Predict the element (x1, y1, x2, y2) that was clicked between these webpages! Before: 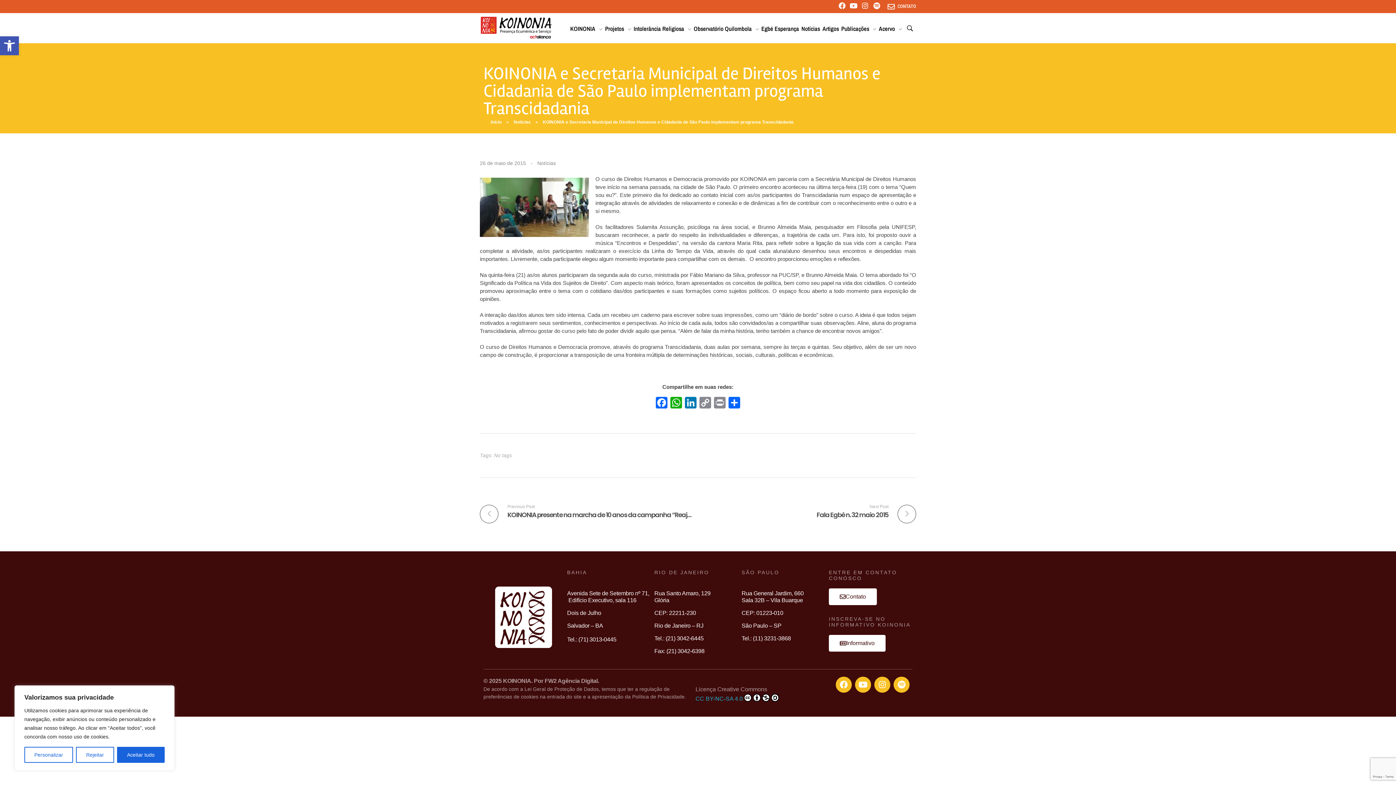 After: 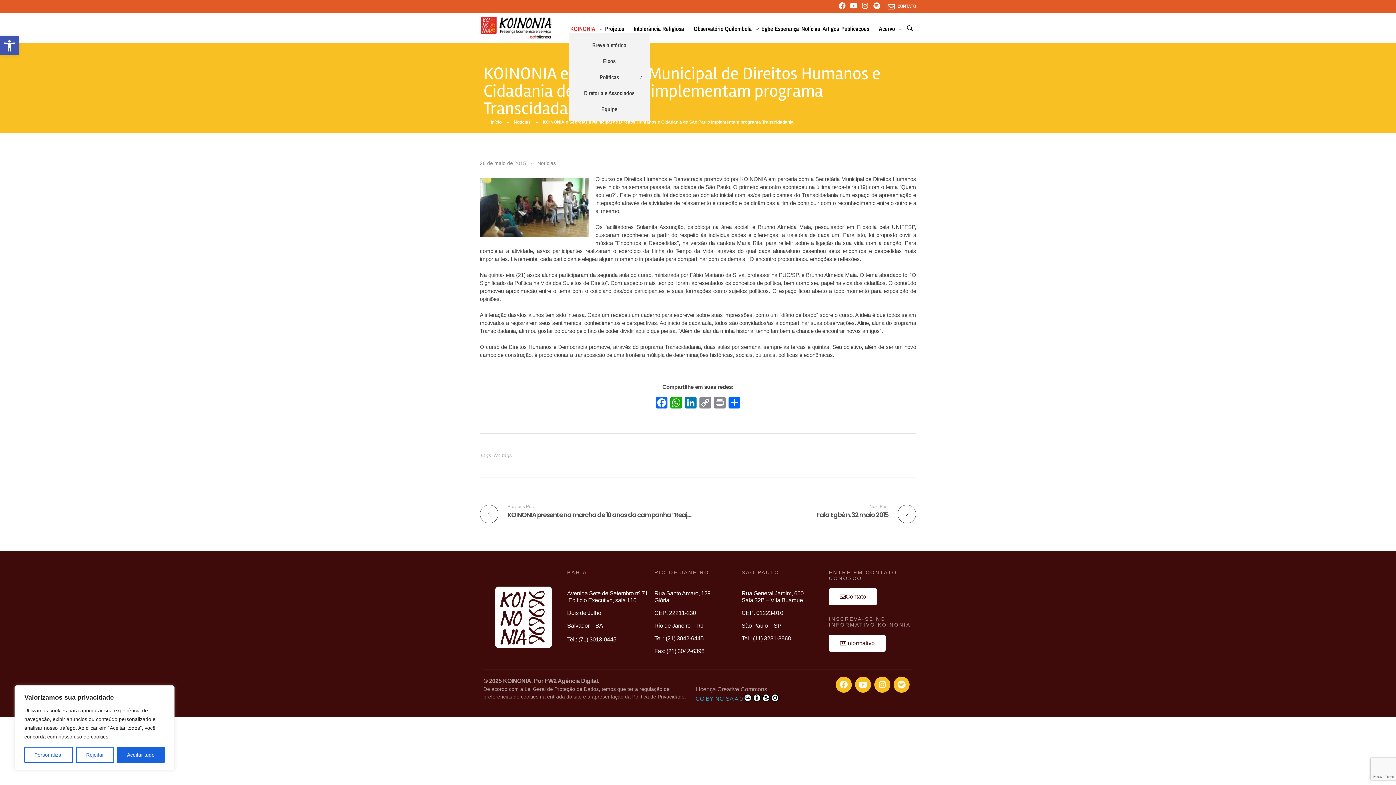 Action: bbox: (569, 24, 604, 33) label: KOINONIA 